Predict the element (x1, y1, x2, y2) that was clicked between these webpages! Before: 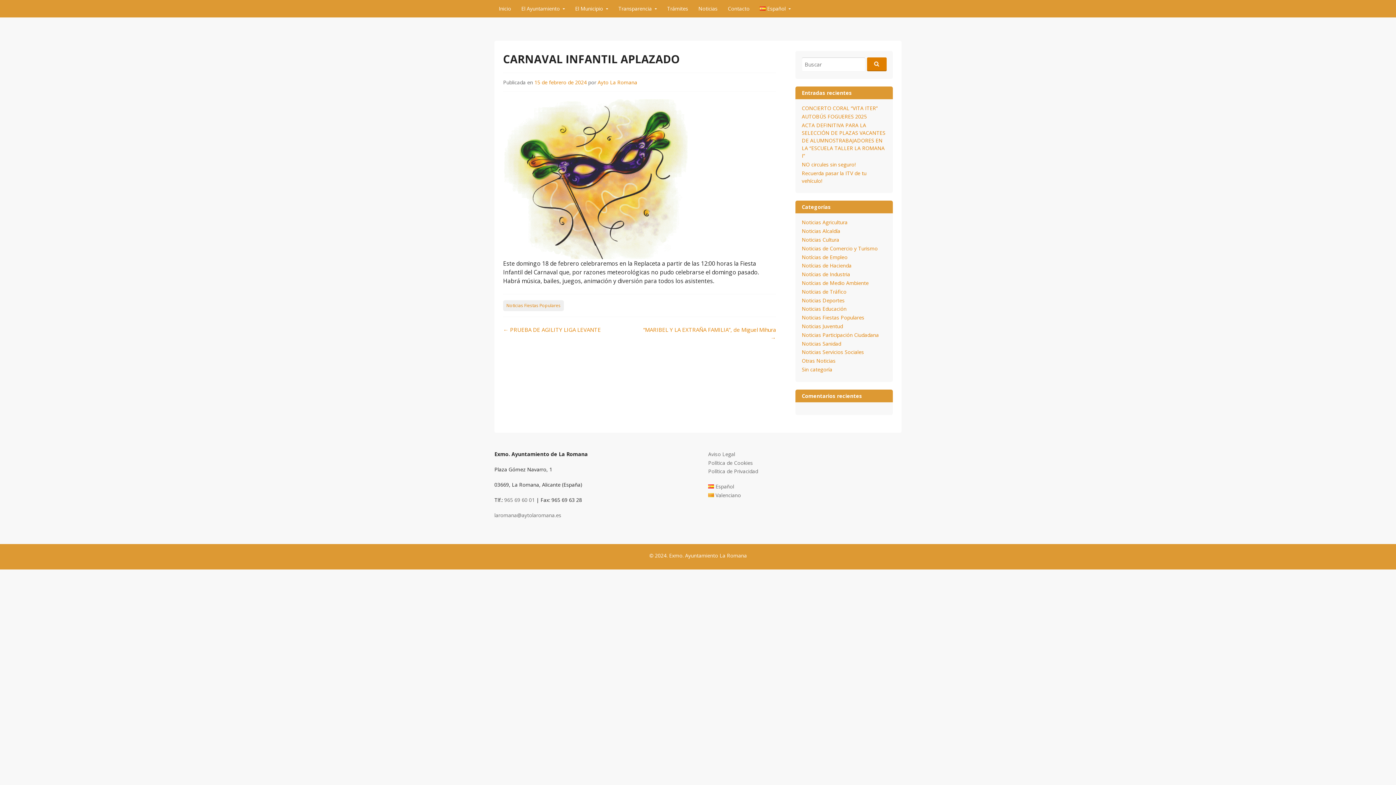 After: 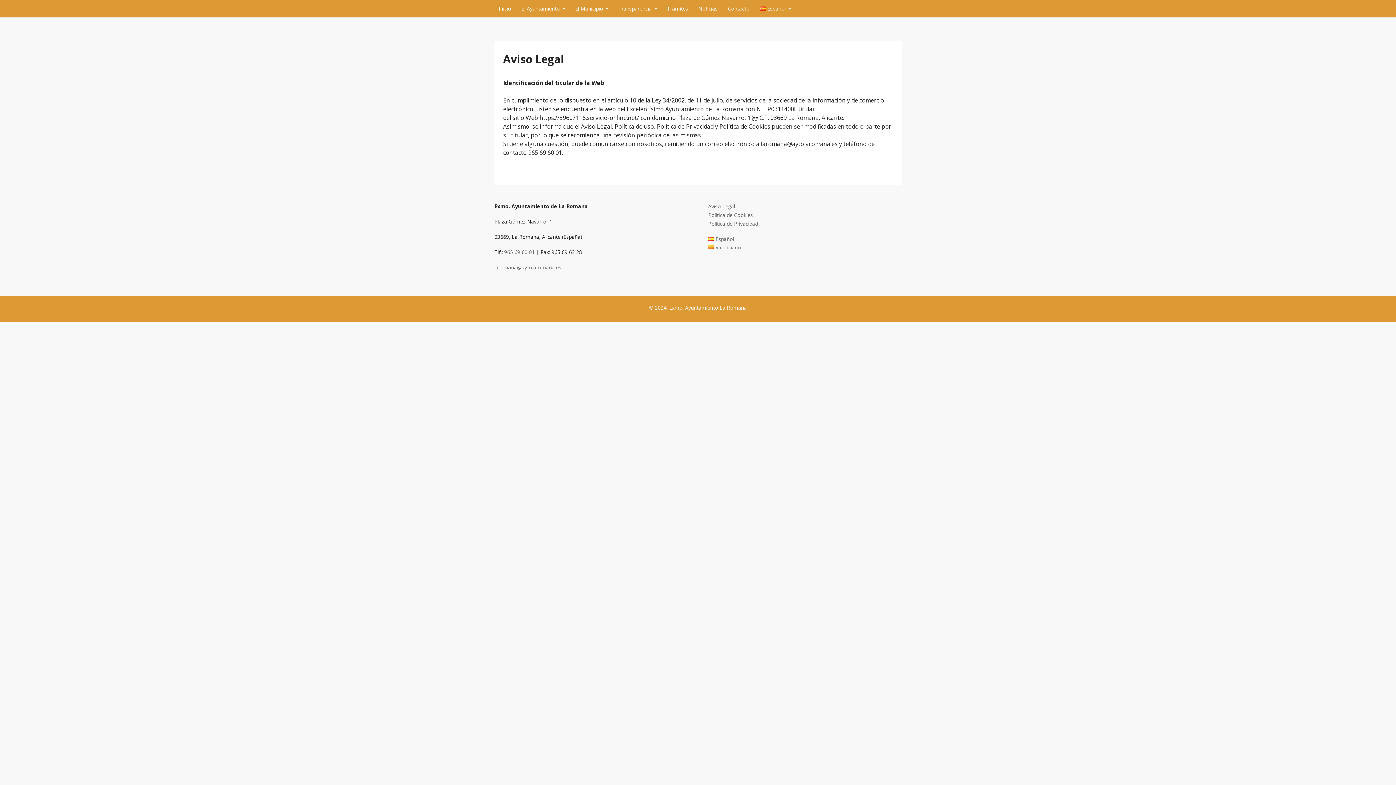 Action: bbox: (708, 450, 735, 457) label: Aviso Legal